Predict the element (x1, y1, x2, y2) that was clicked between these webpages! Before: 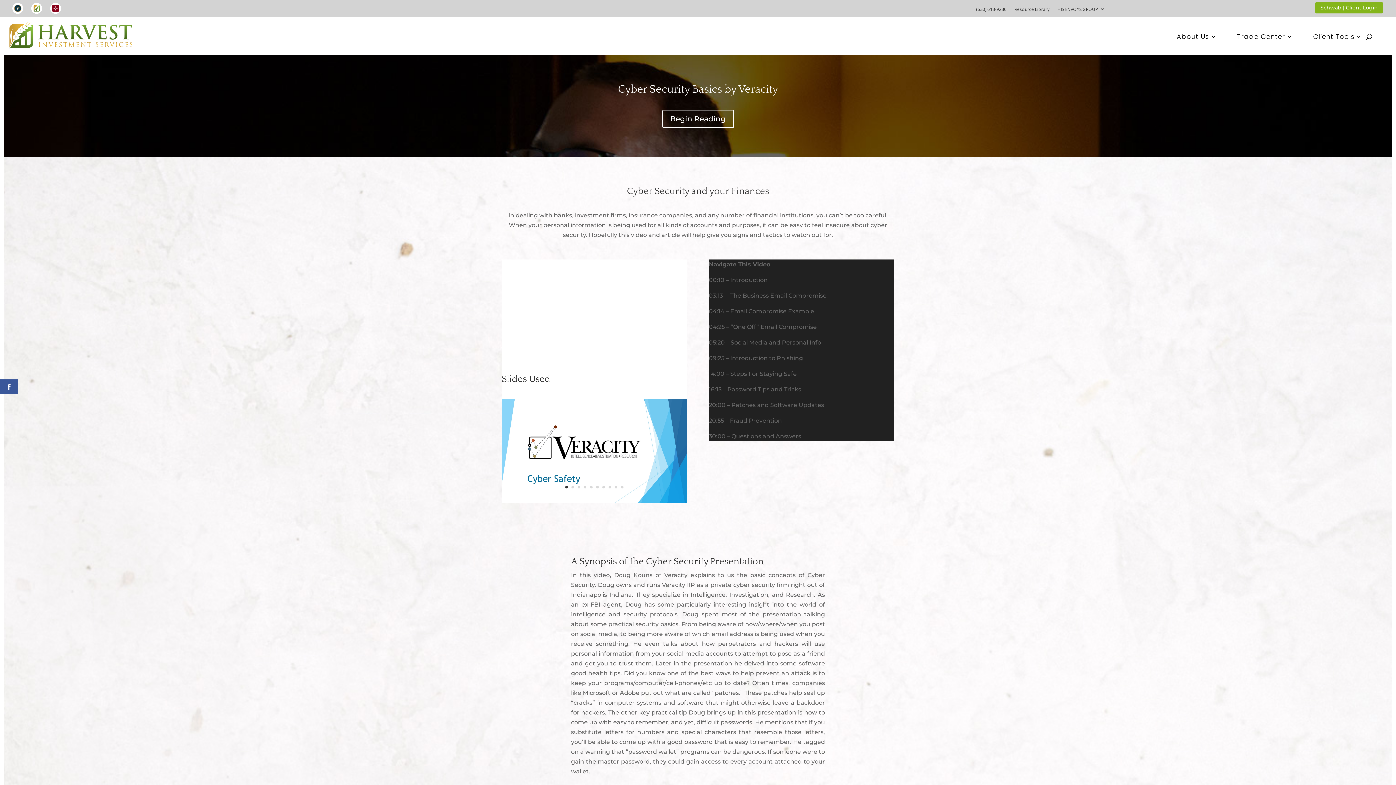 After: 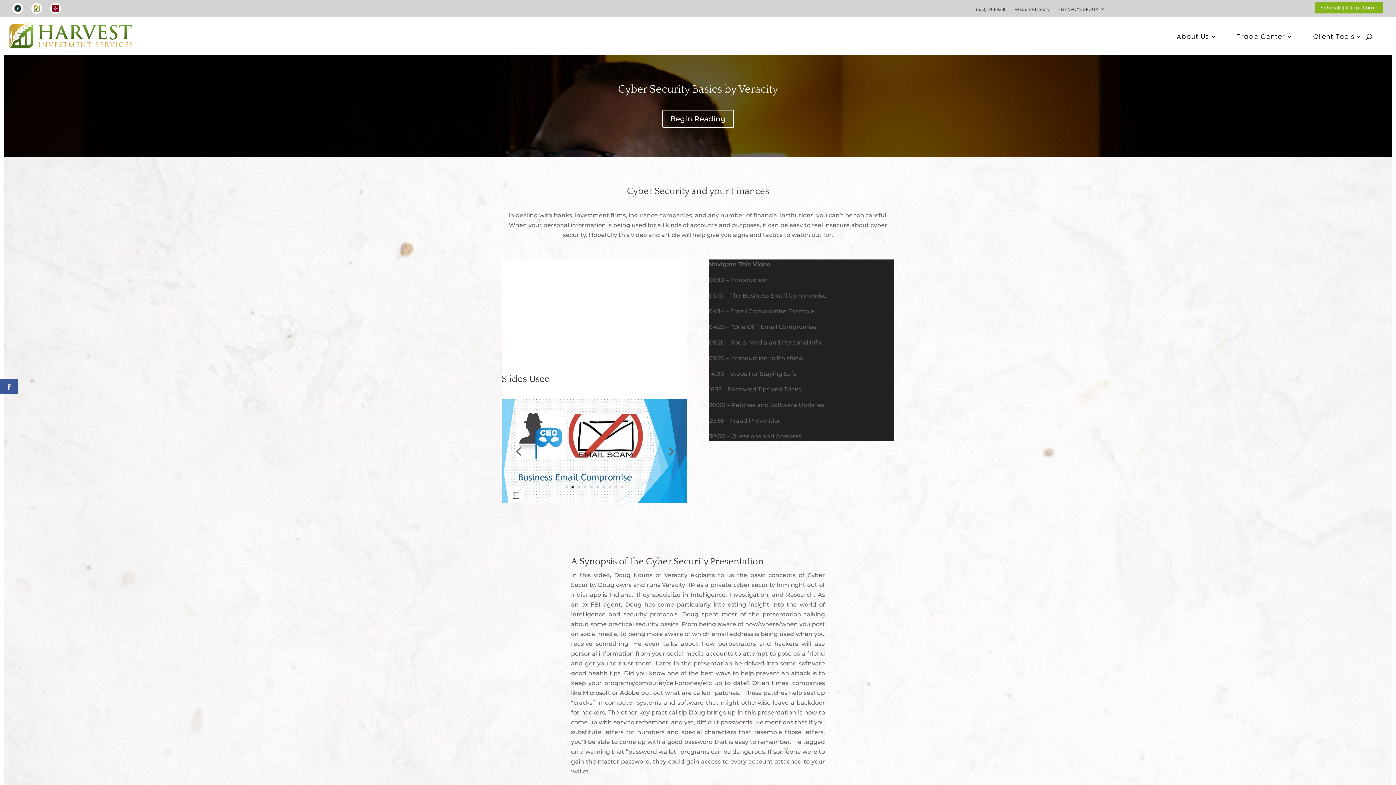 Action: bbox: (571, 486, 574, 488) label: 2